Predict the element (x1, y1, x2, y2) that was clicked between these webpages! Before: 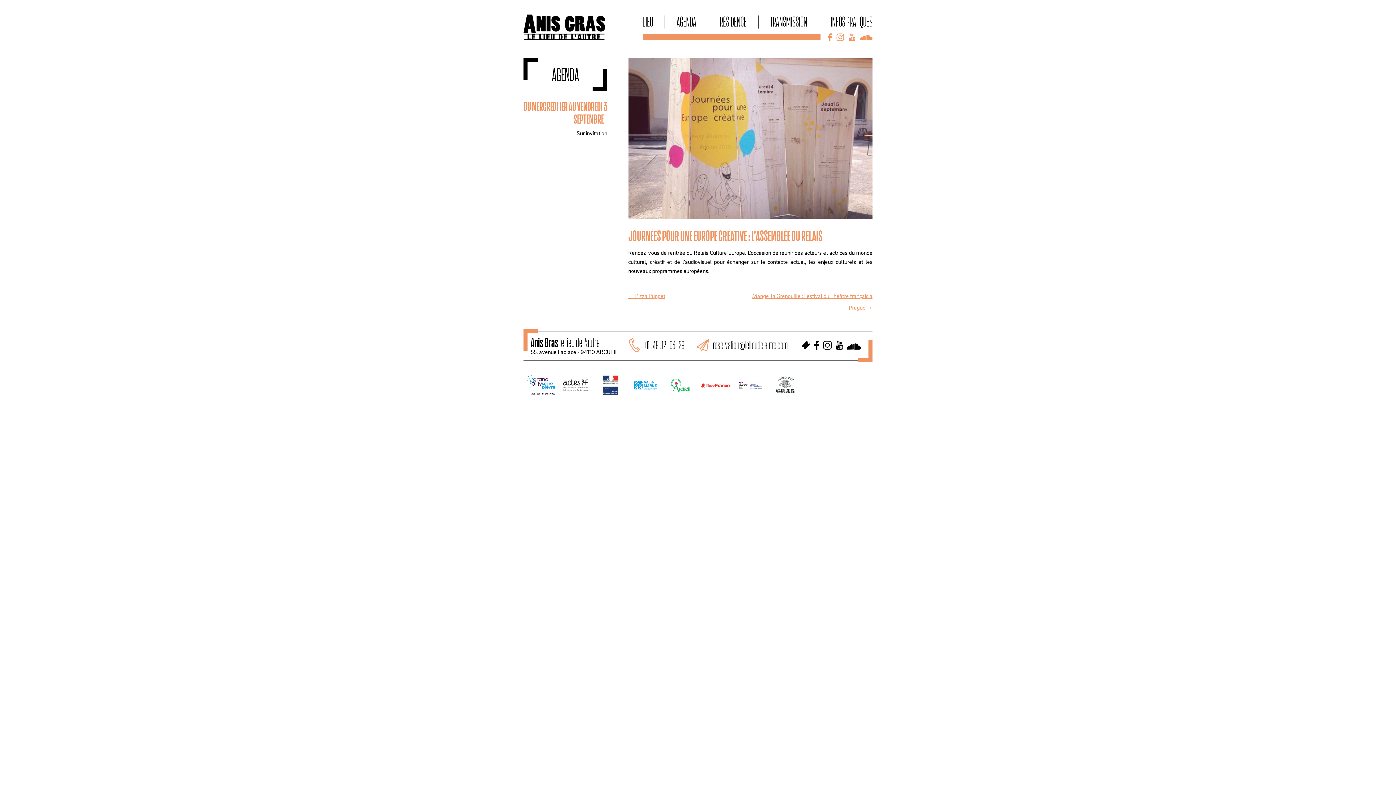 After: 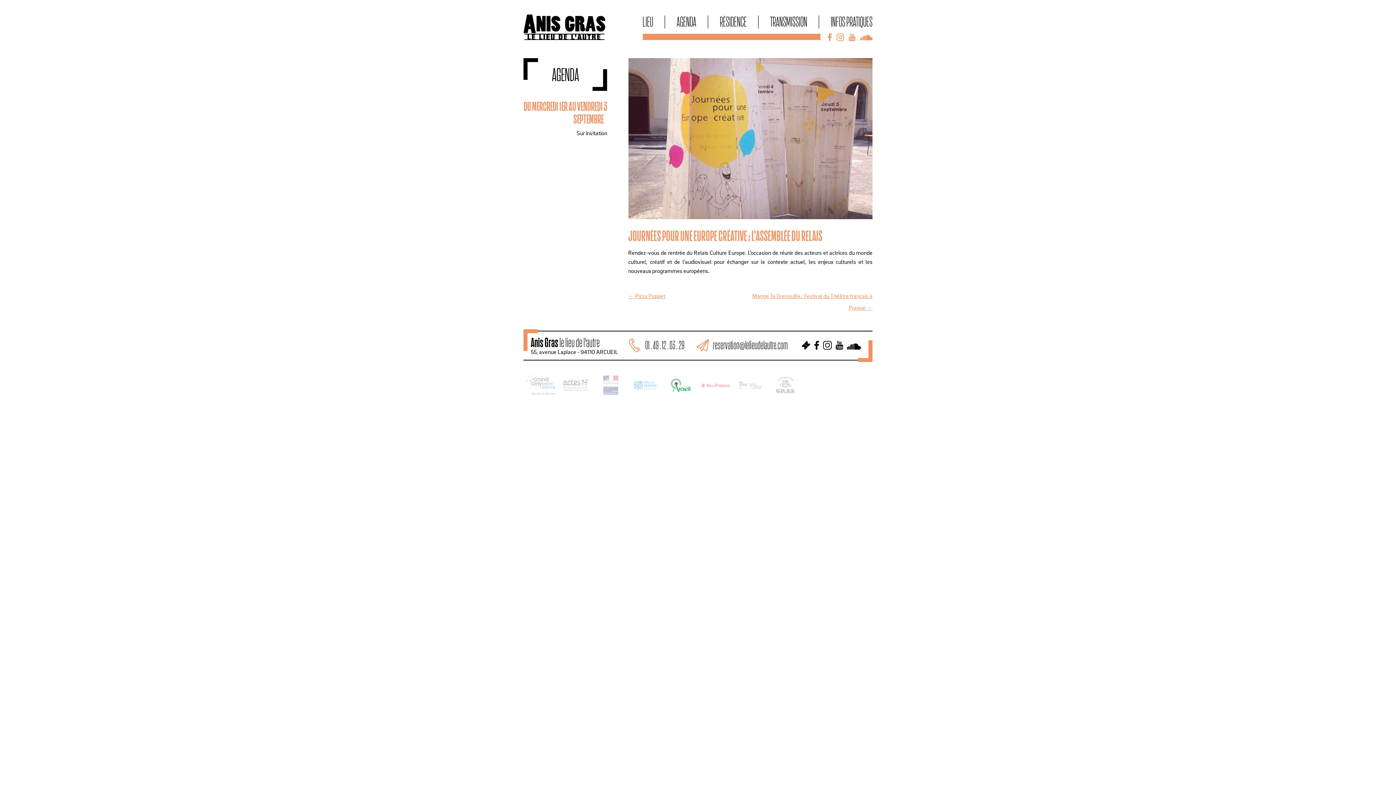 Action: bbox: (665, 370, 696, 400)